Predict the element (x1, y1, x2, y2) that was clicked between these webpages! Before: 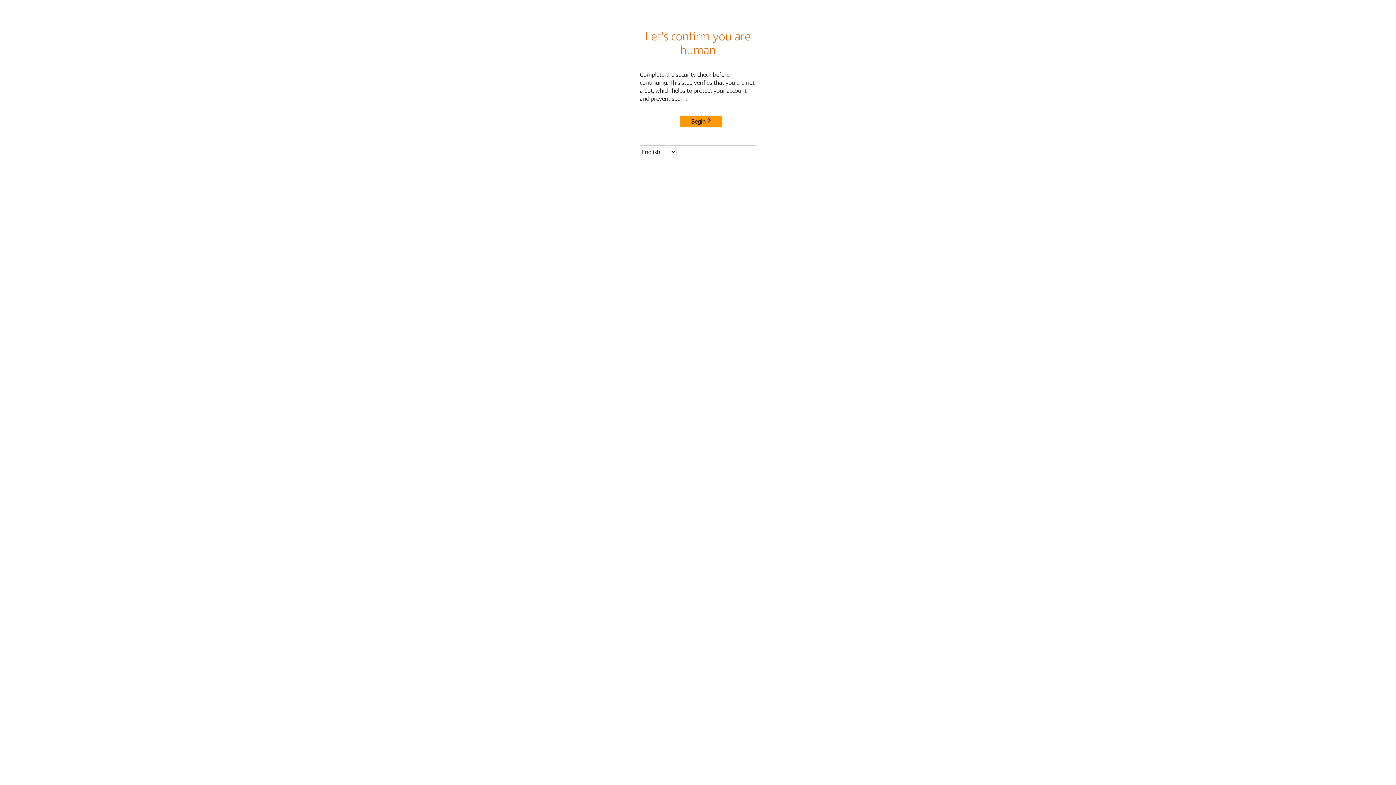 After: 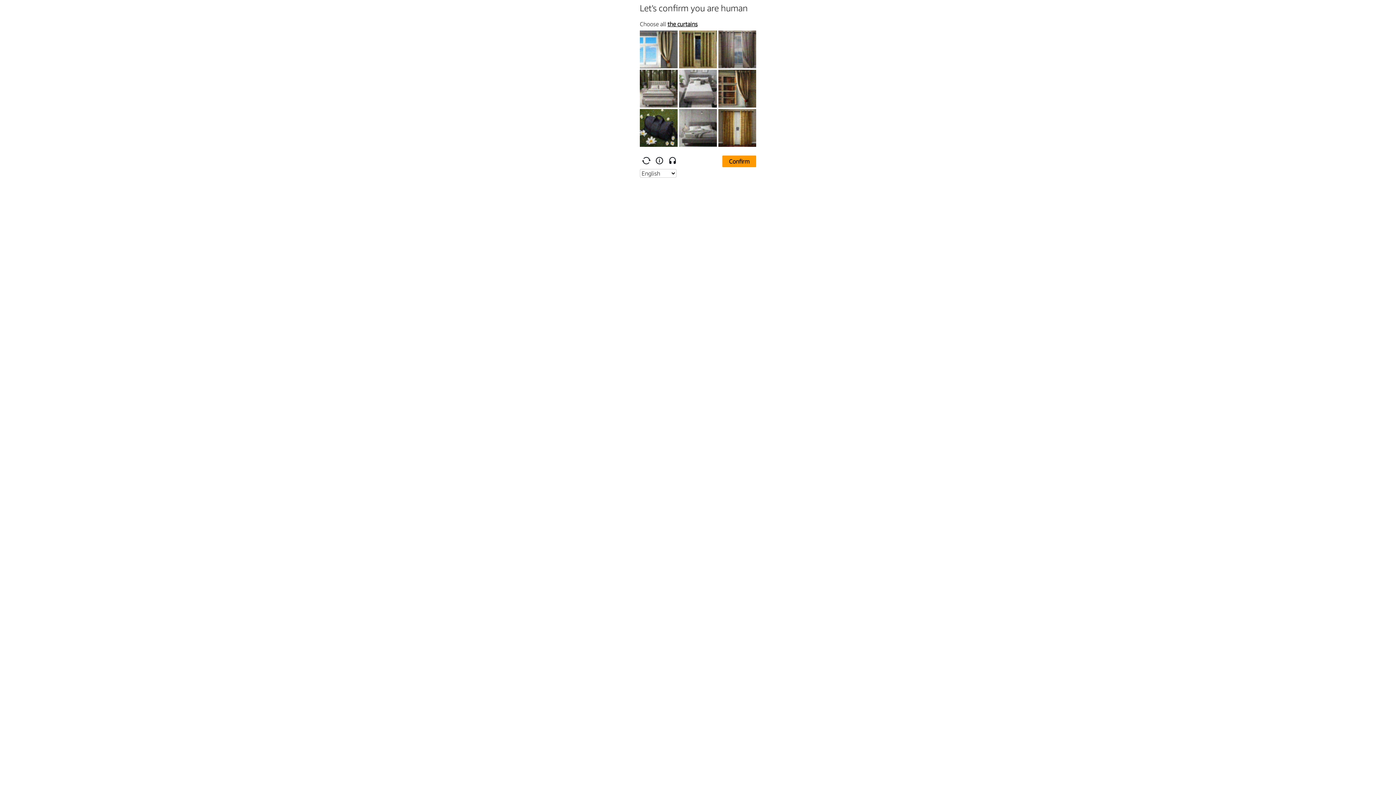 Action: label: Begin bbox: (680, 115, 722, 127)